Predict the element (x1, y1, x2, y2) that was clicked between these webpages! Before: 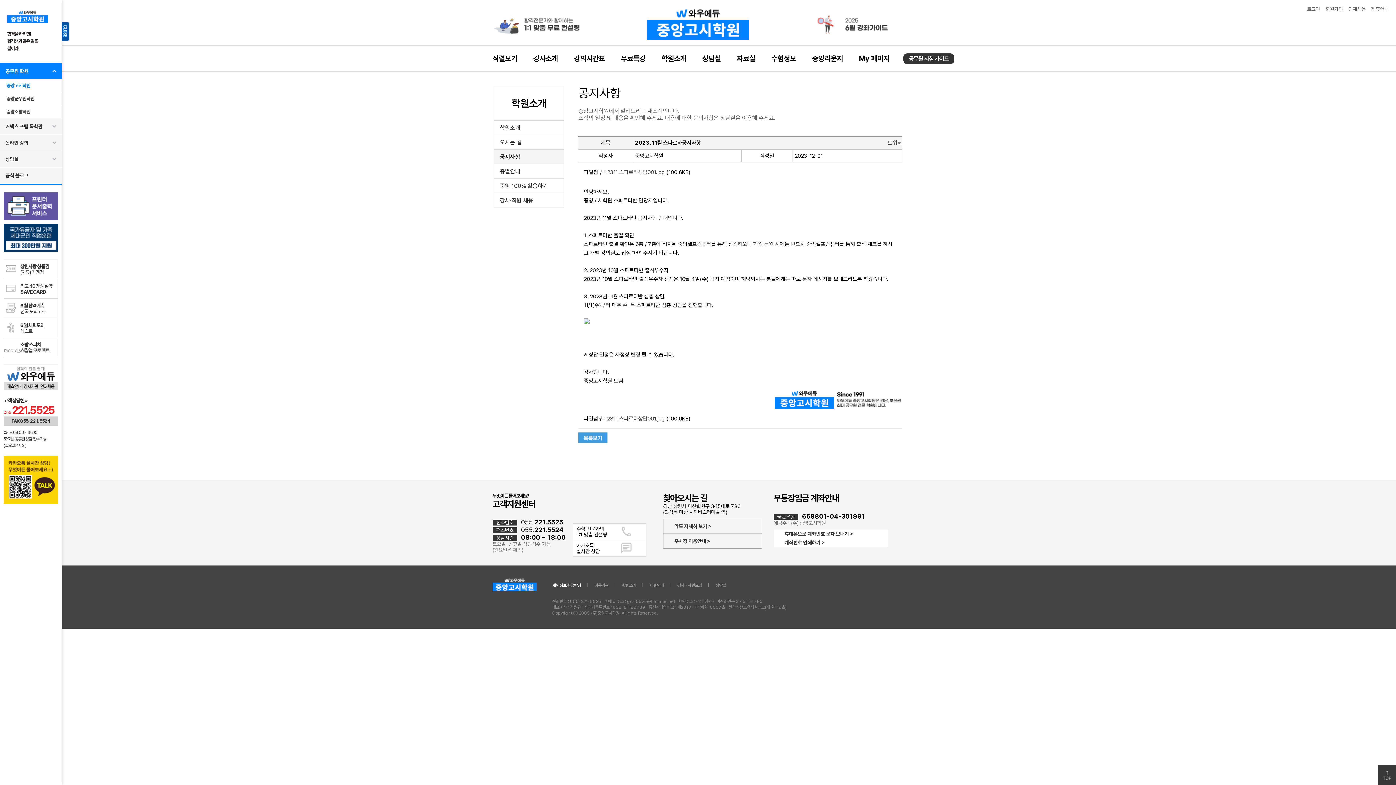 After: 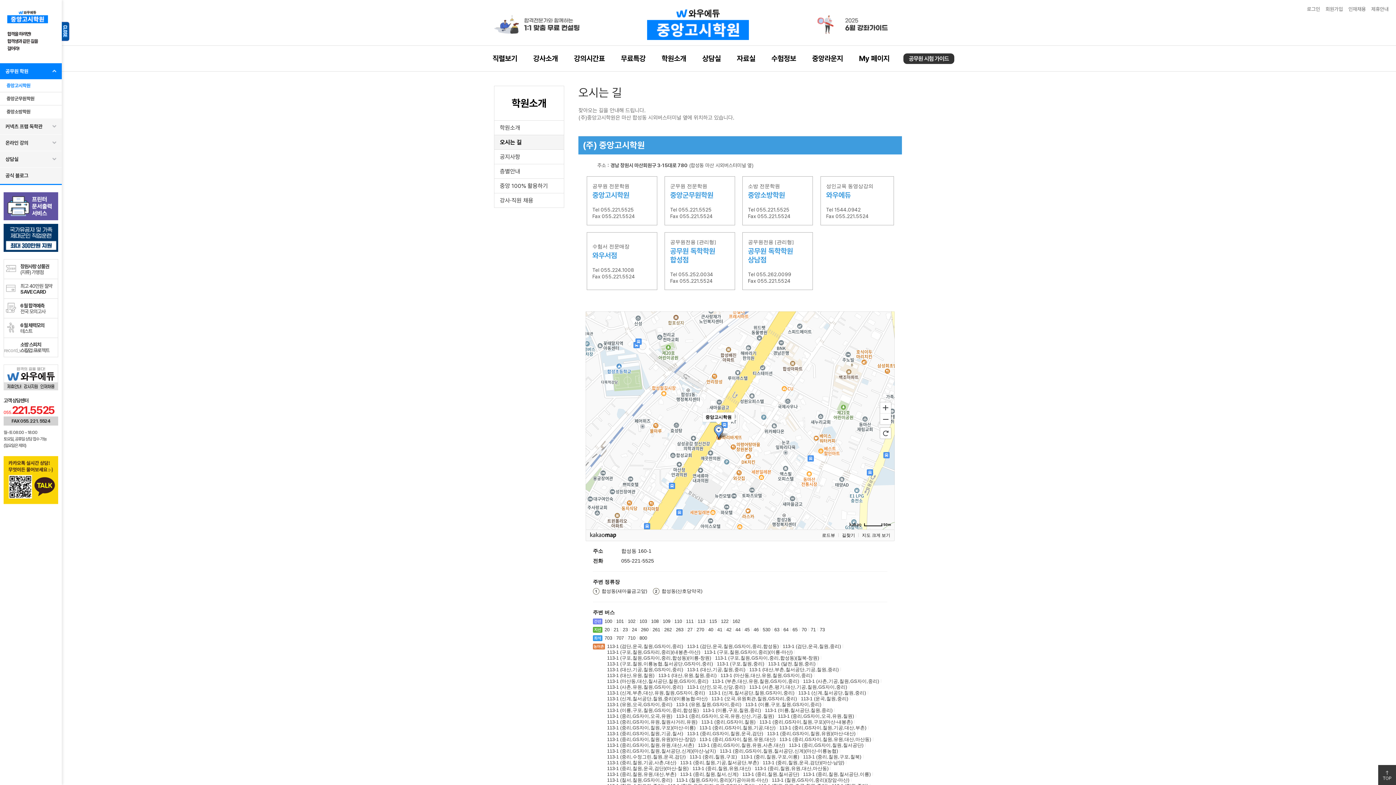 Action: bbox: (494, 135, 564, 149) label: 오시는 길